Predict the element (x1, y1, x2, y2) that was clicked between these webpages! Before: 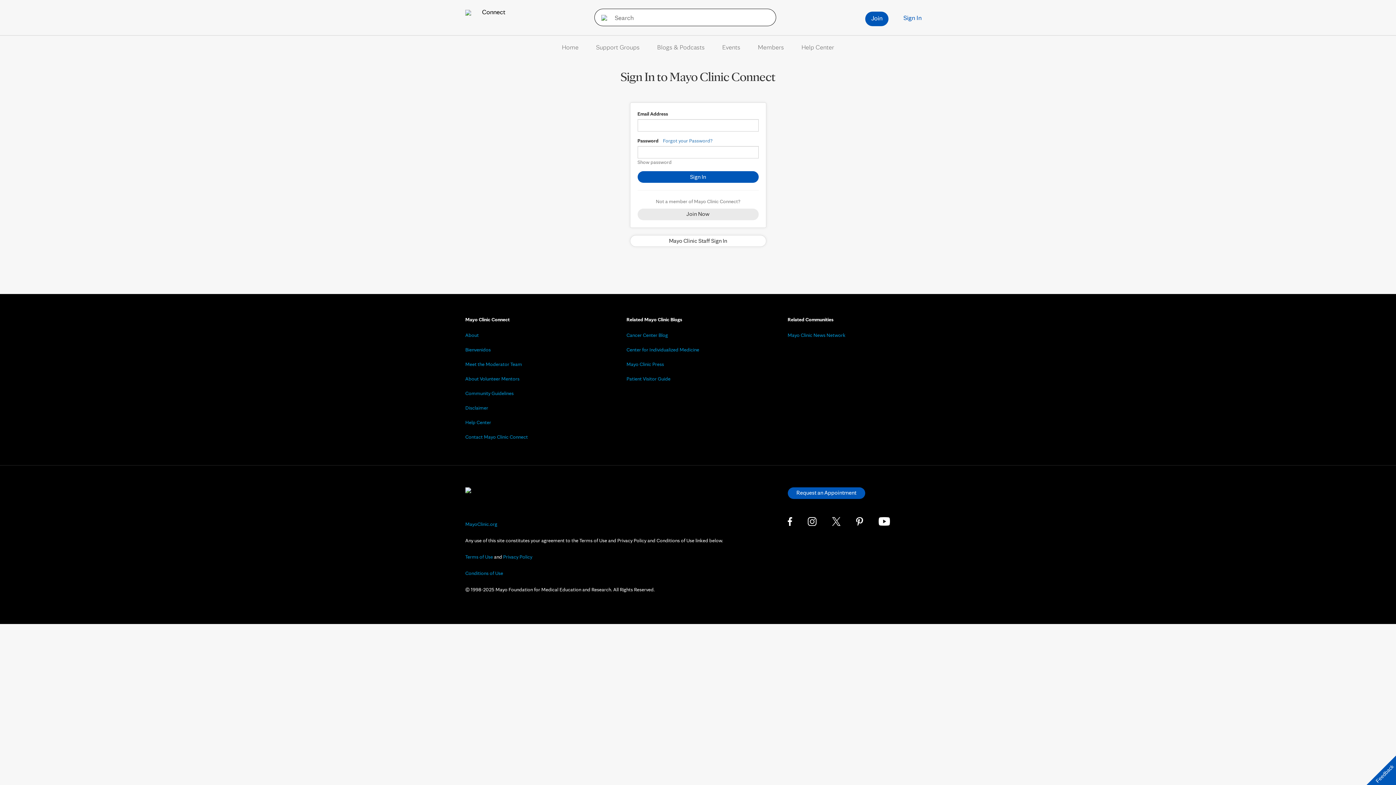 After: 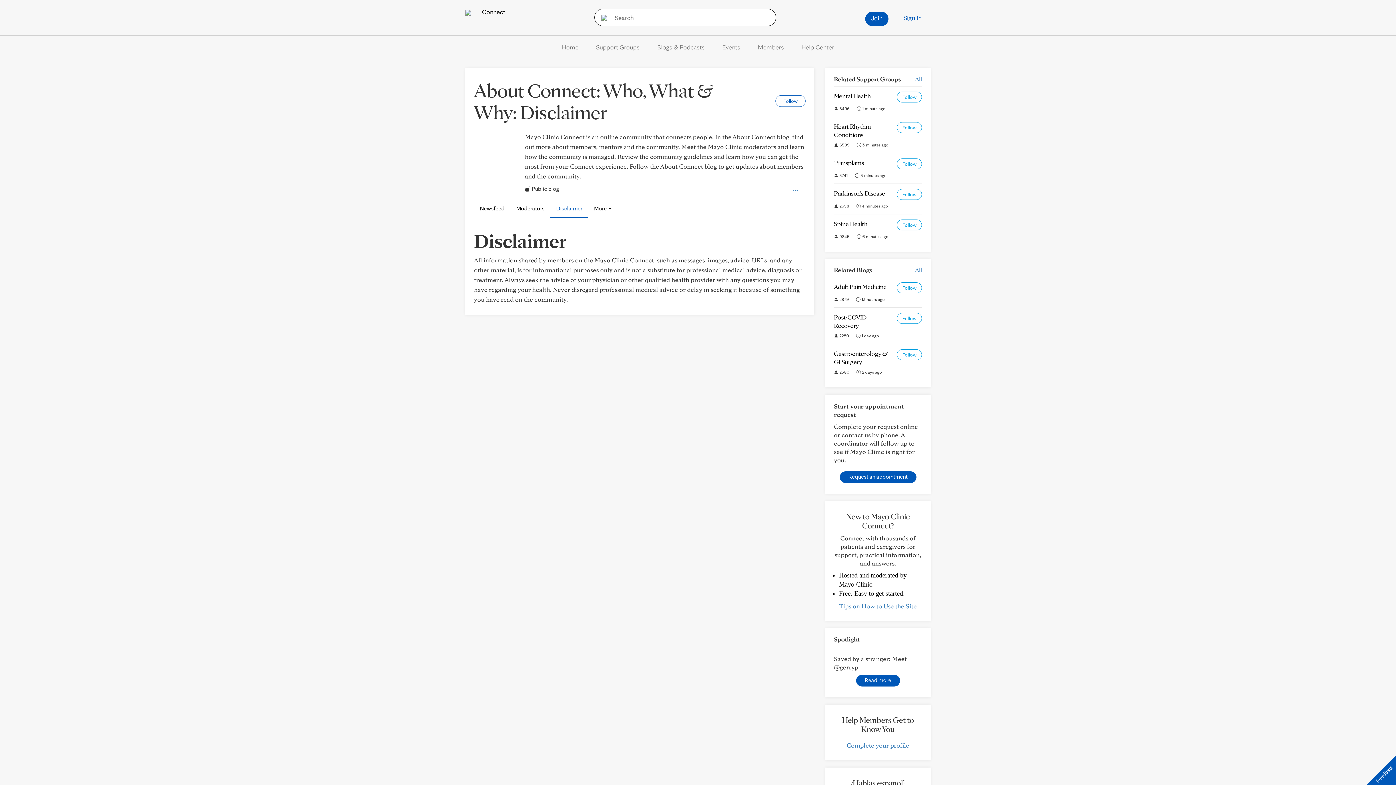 Action: label: Disclaimer bbox: (465, 405, 488, 410)